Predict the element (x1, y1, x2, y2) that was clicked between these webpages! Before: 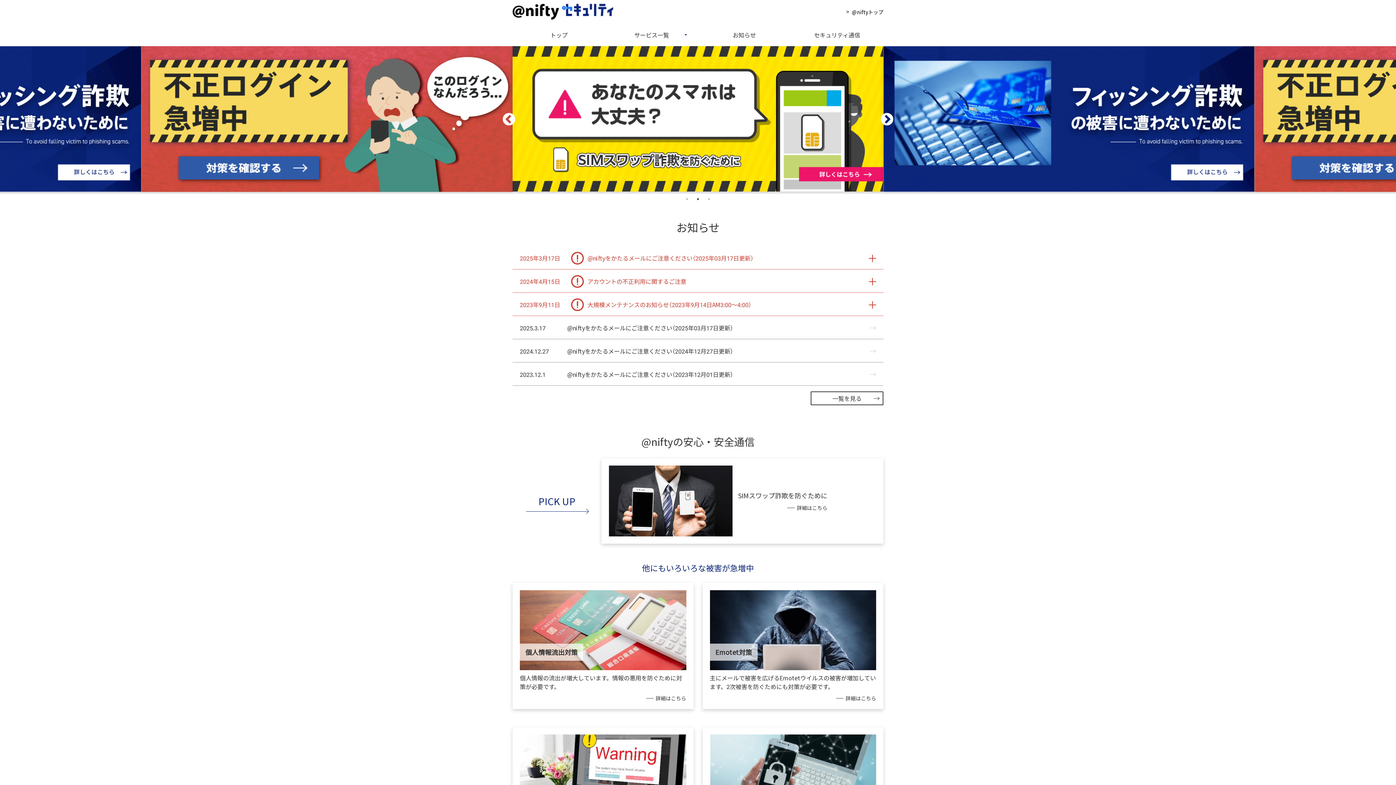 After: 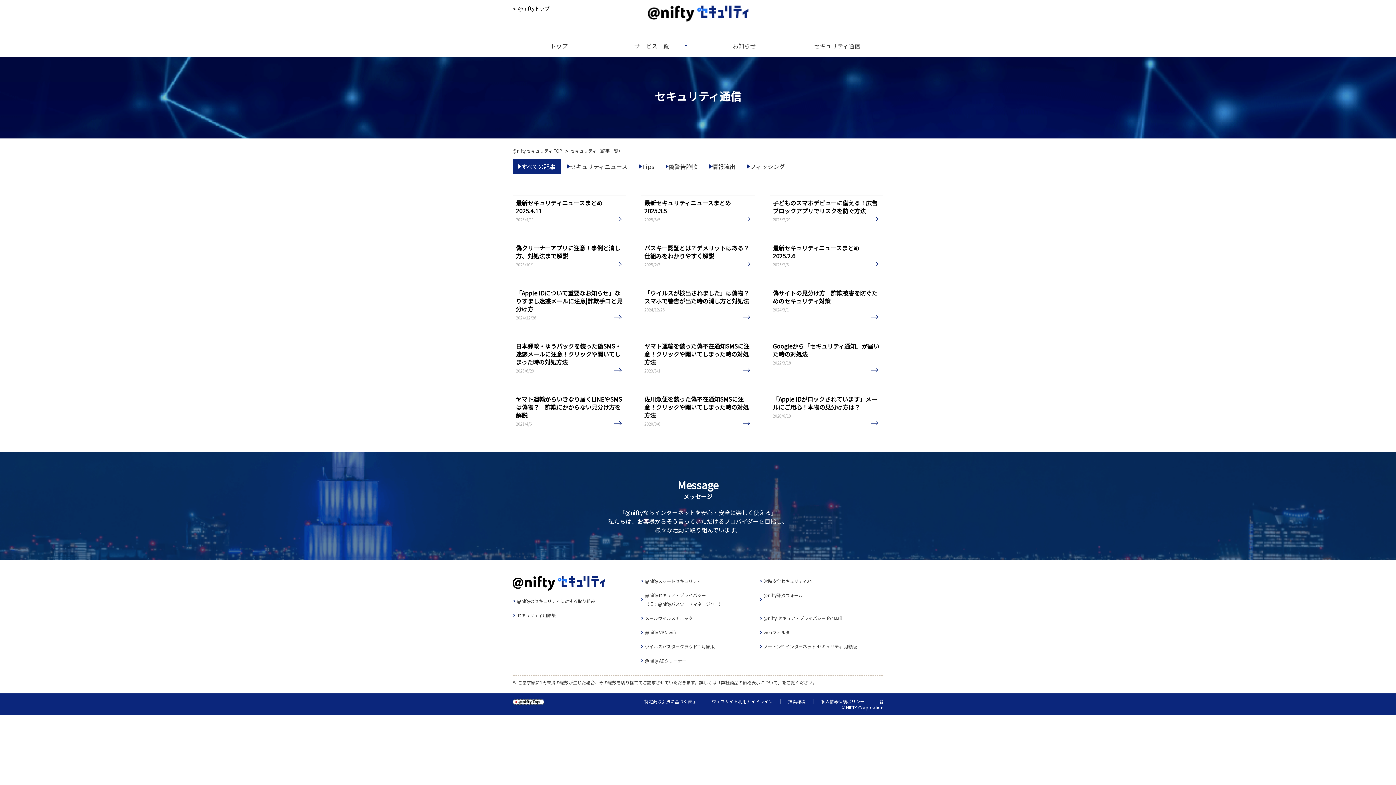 Action: bbox: (790, 23, 883, 46) label: セキュリティ通信